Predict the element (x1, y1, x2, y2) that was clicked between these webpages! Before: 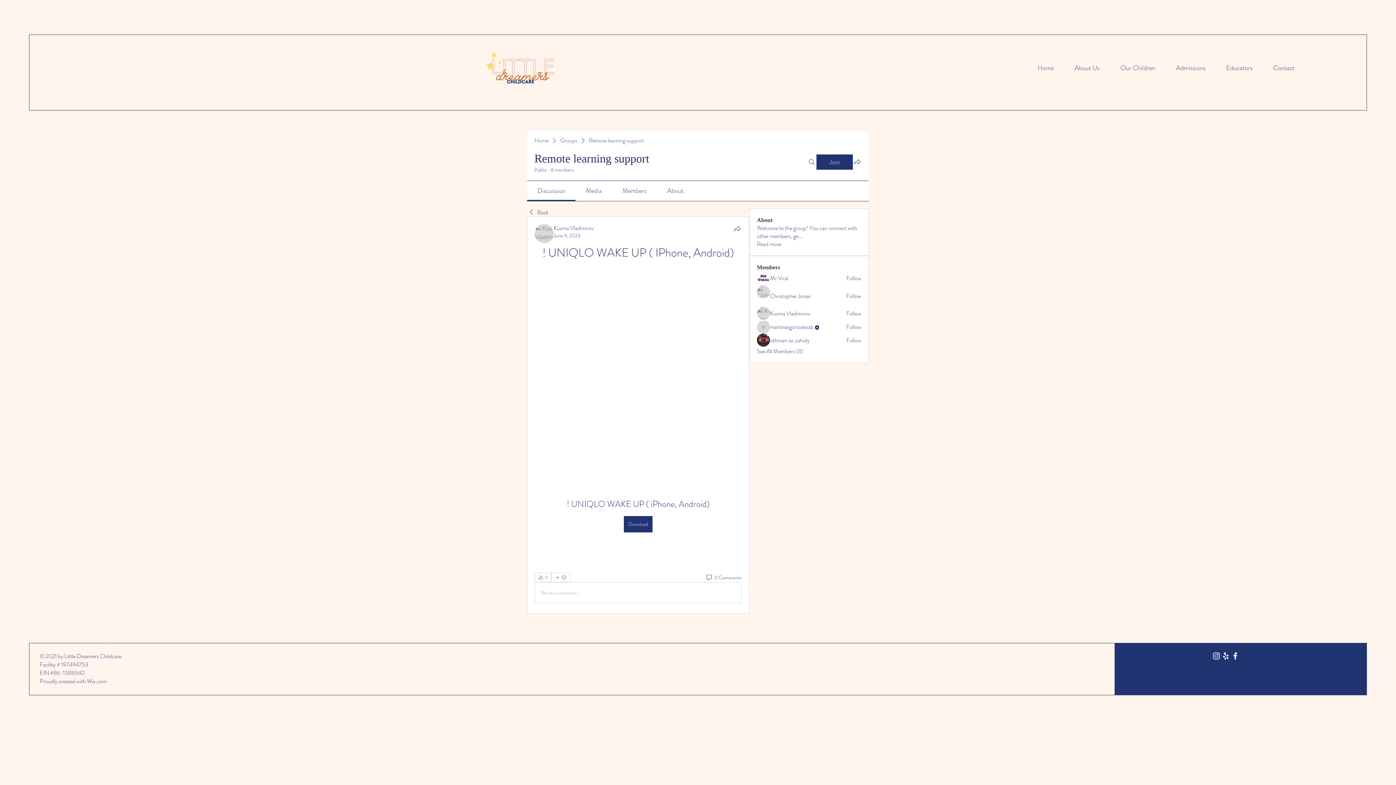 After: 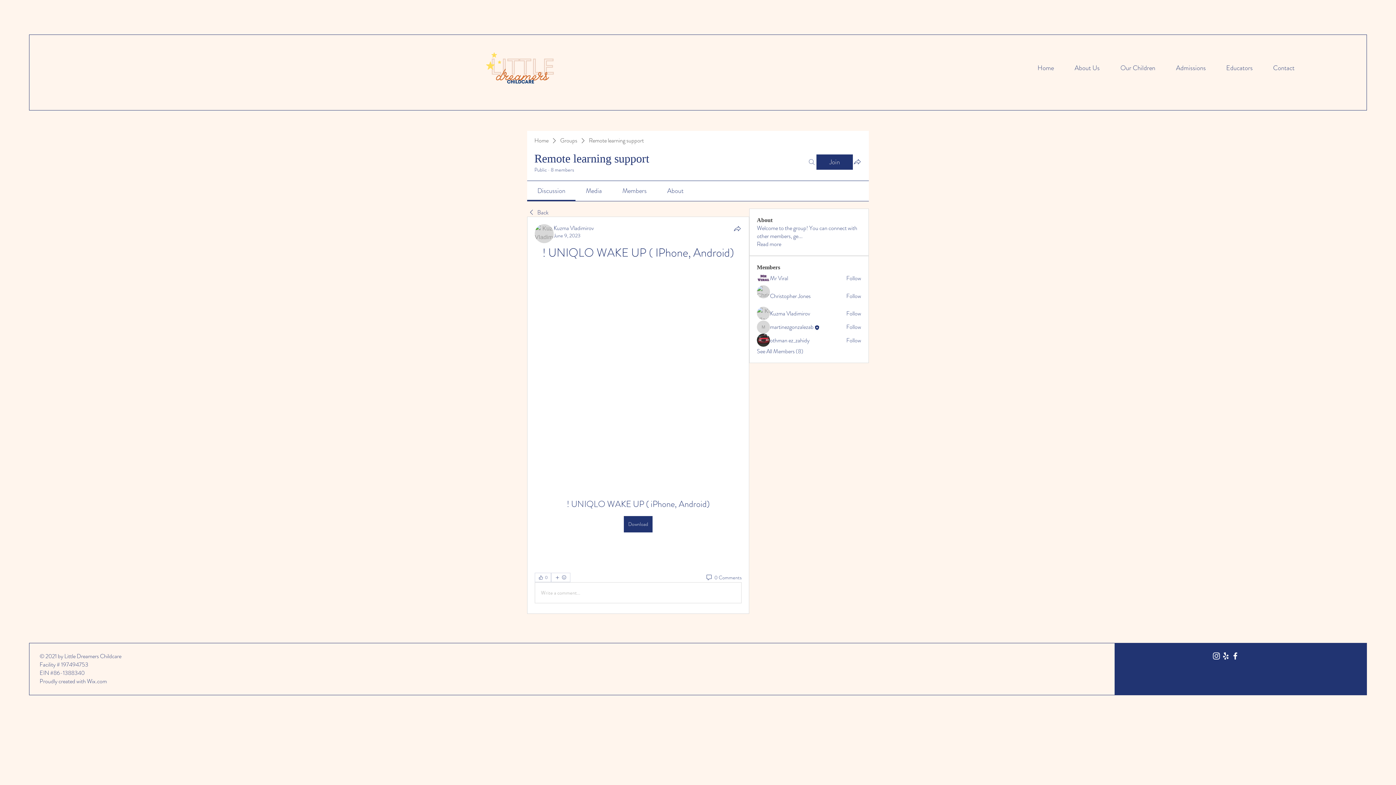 Action: bbox: (807, 154, 816, 169) label: Search